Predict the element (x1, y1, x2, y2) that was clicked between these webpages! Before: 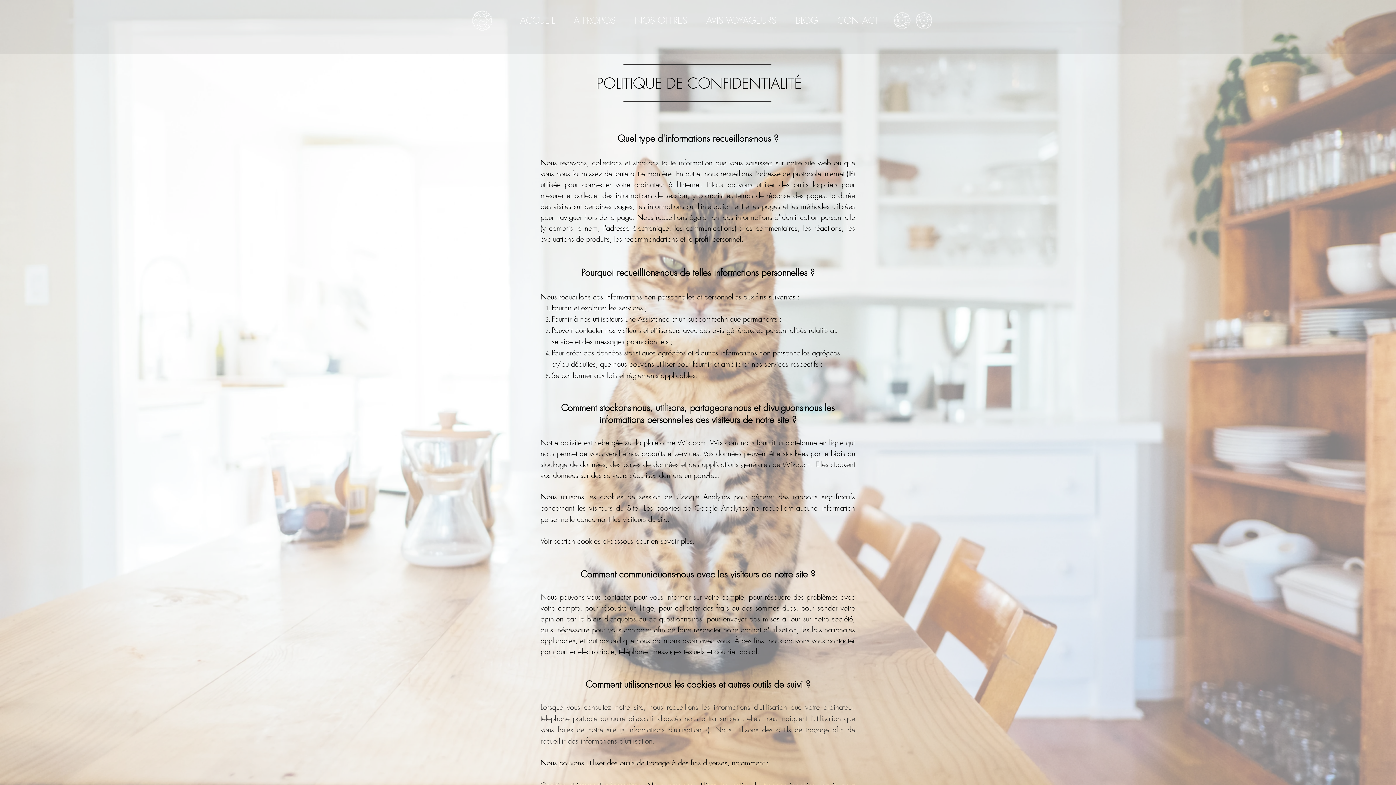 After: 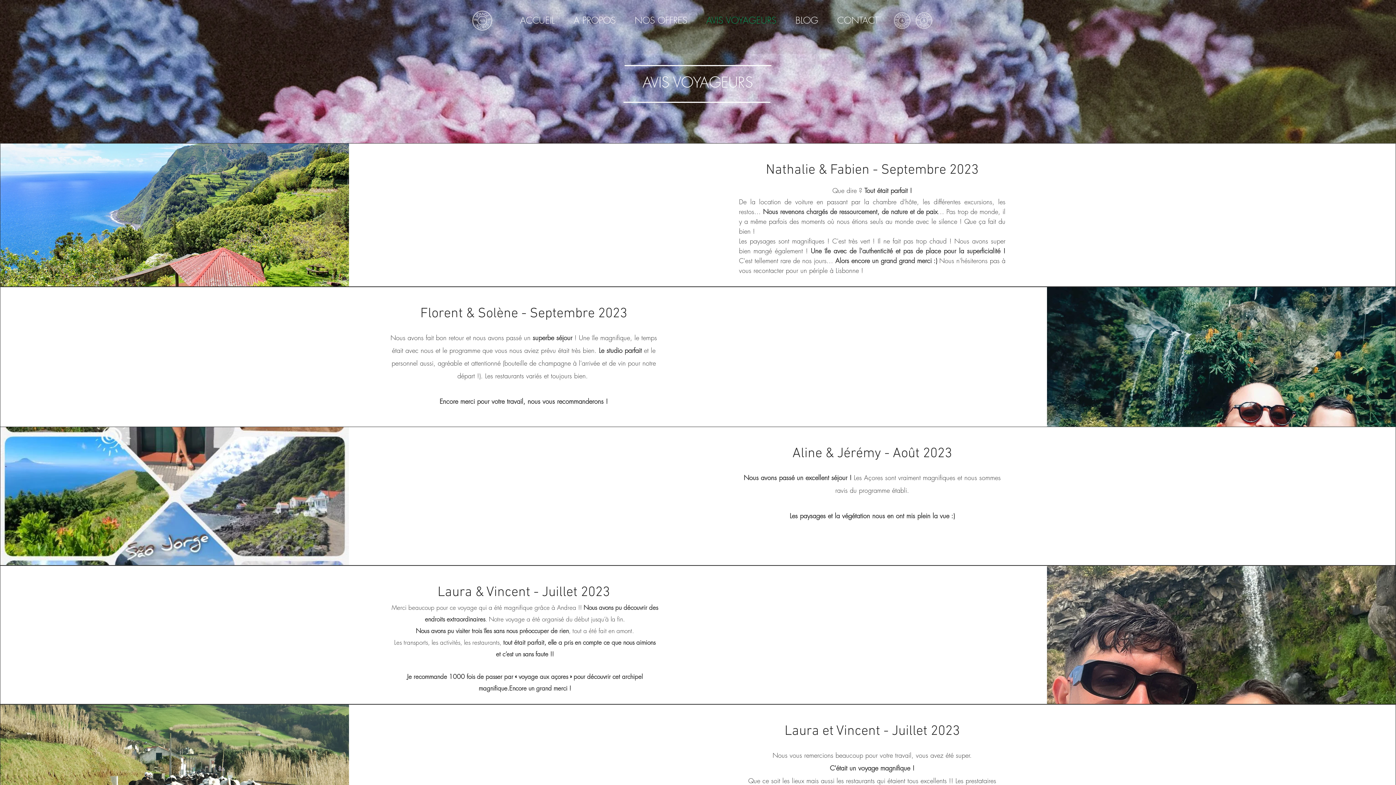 Action: label: AVIS VOYAGEURS bbox: (697, 12, 786, 29)